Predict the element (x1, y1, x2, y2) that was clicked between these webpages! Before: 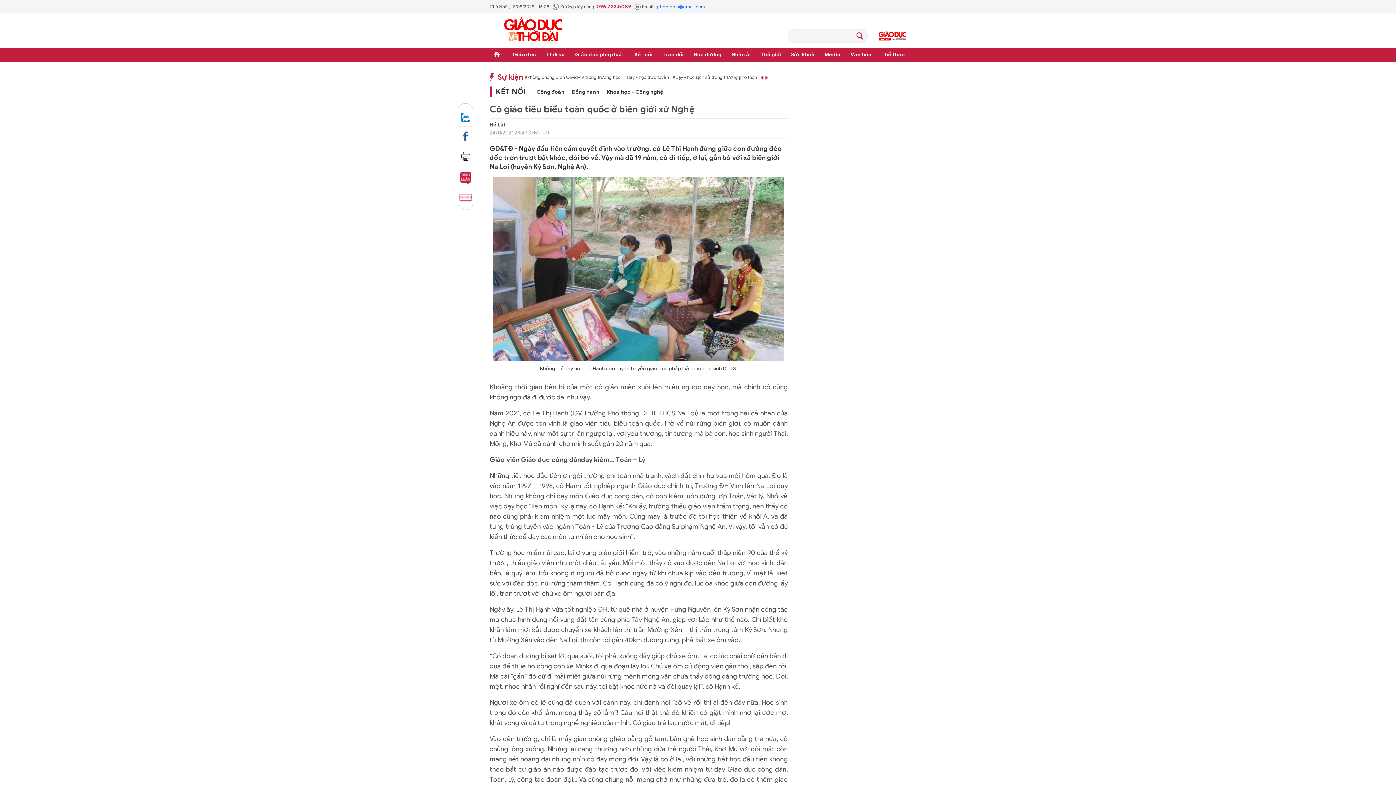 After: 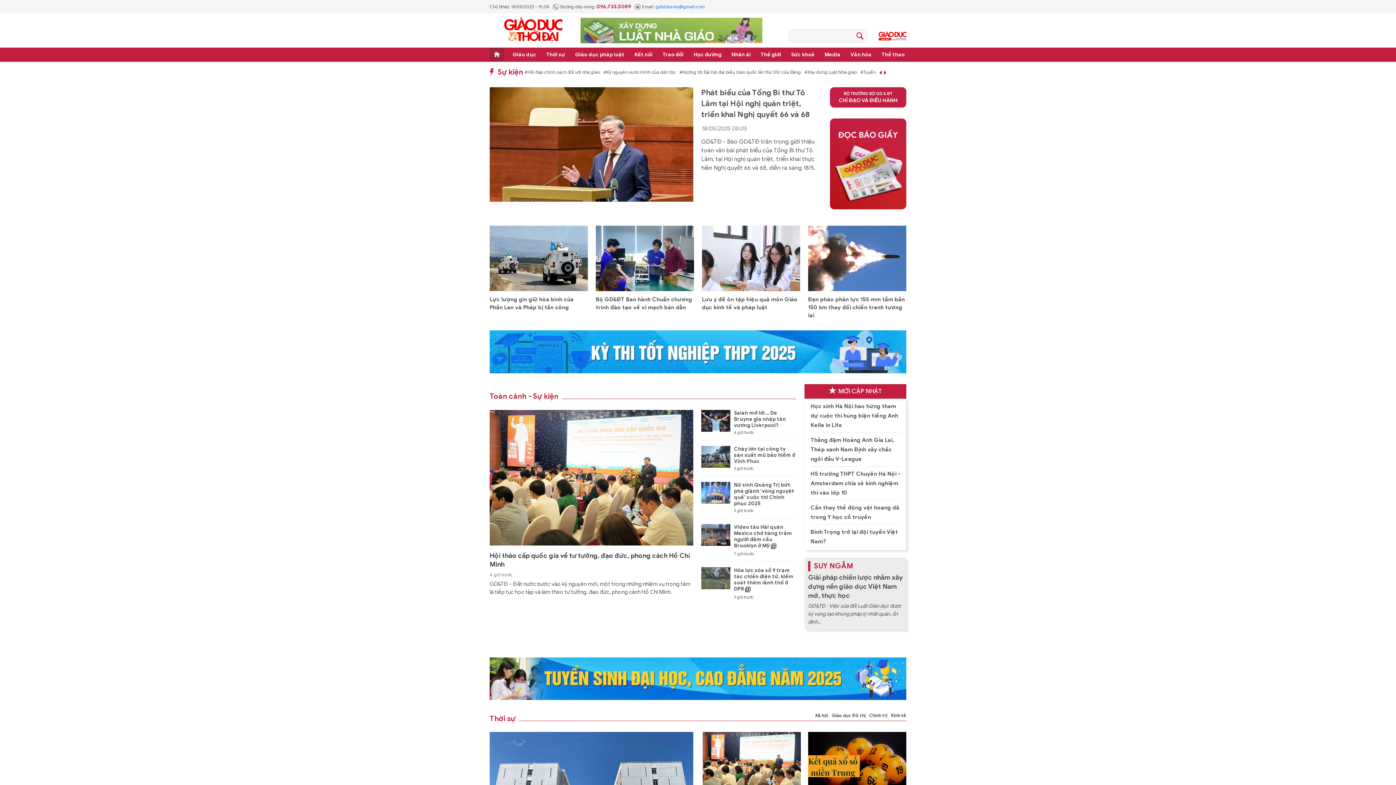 Action: label: Báo Giáo dục và Thời đại Online bbox: (504, 17, 562, 43)